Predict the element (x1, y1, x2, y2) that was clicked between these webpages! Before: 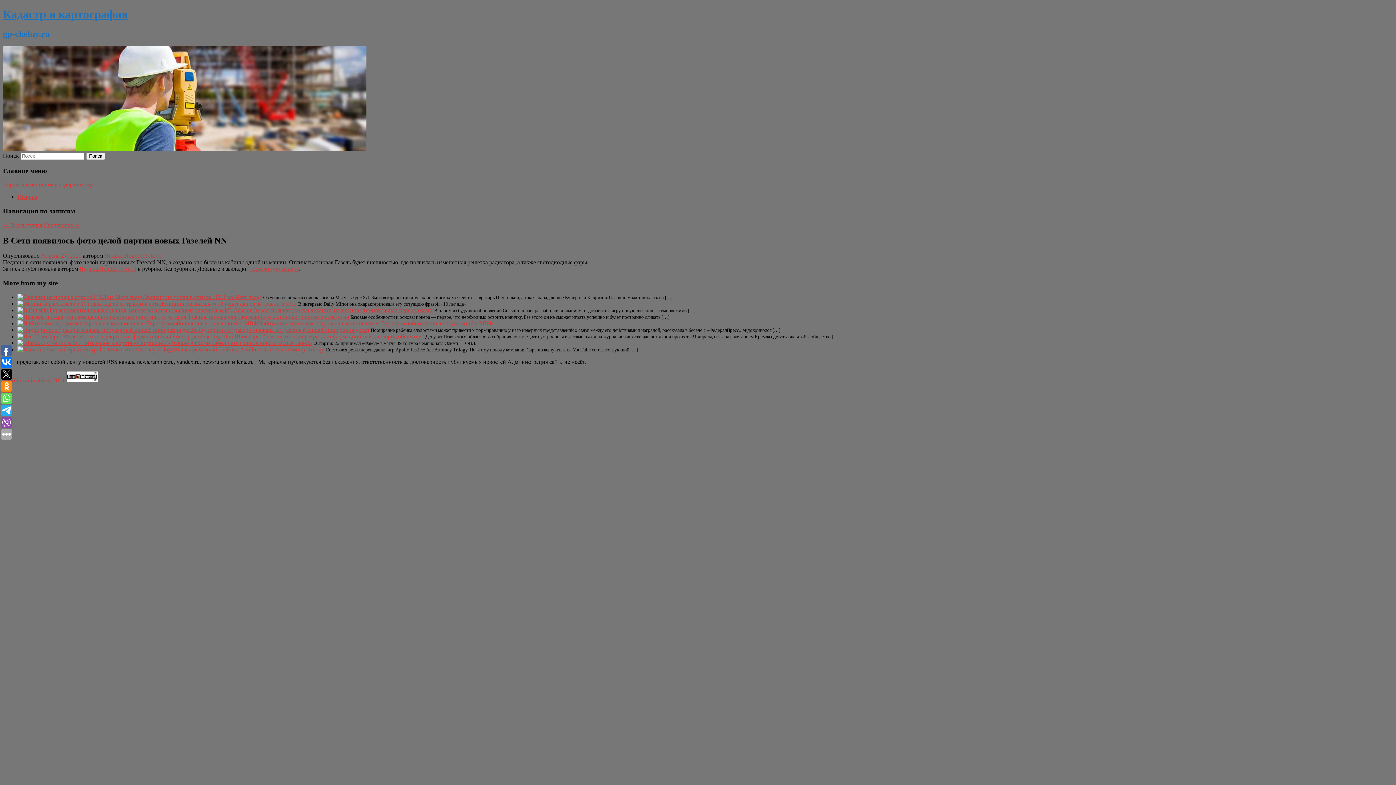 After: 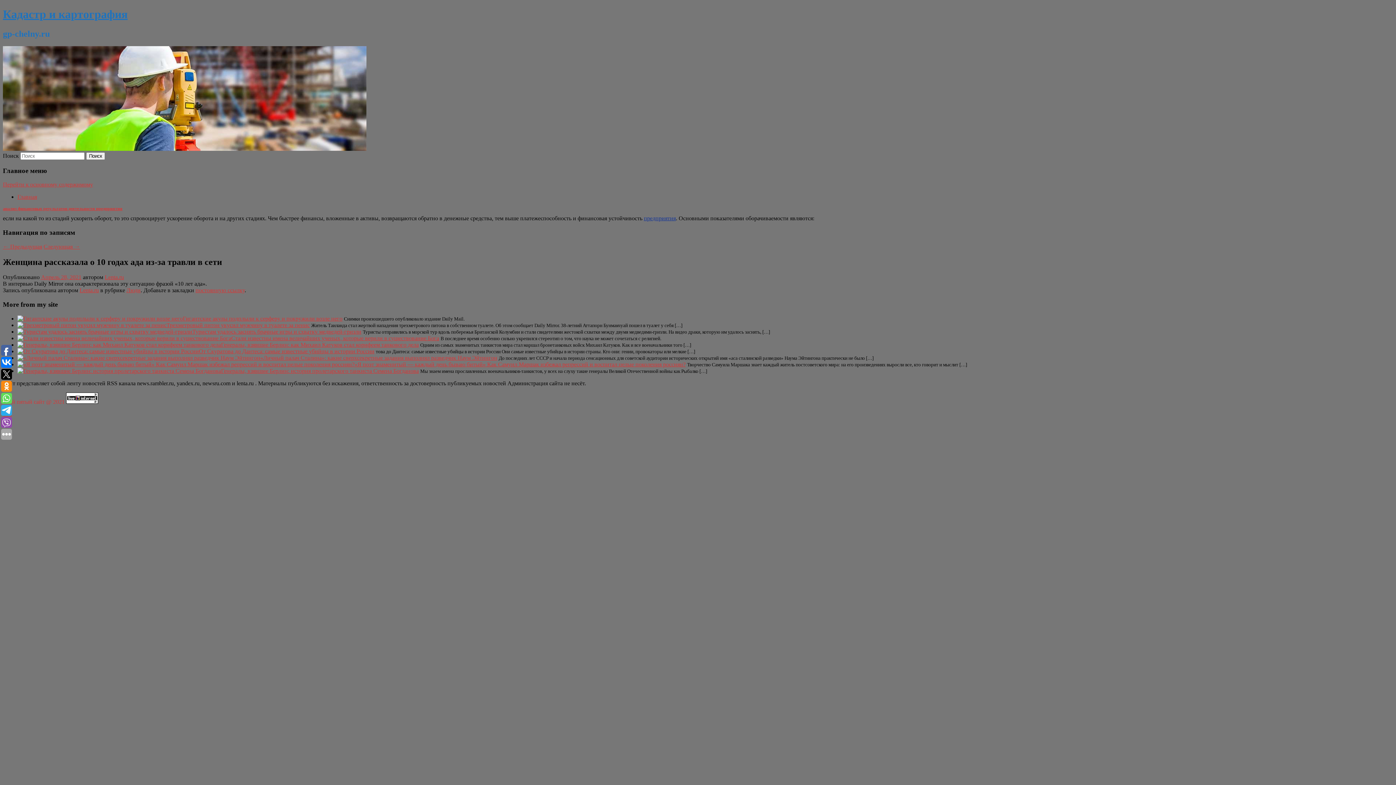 Action: bbox: (17, 300, 160, 306)